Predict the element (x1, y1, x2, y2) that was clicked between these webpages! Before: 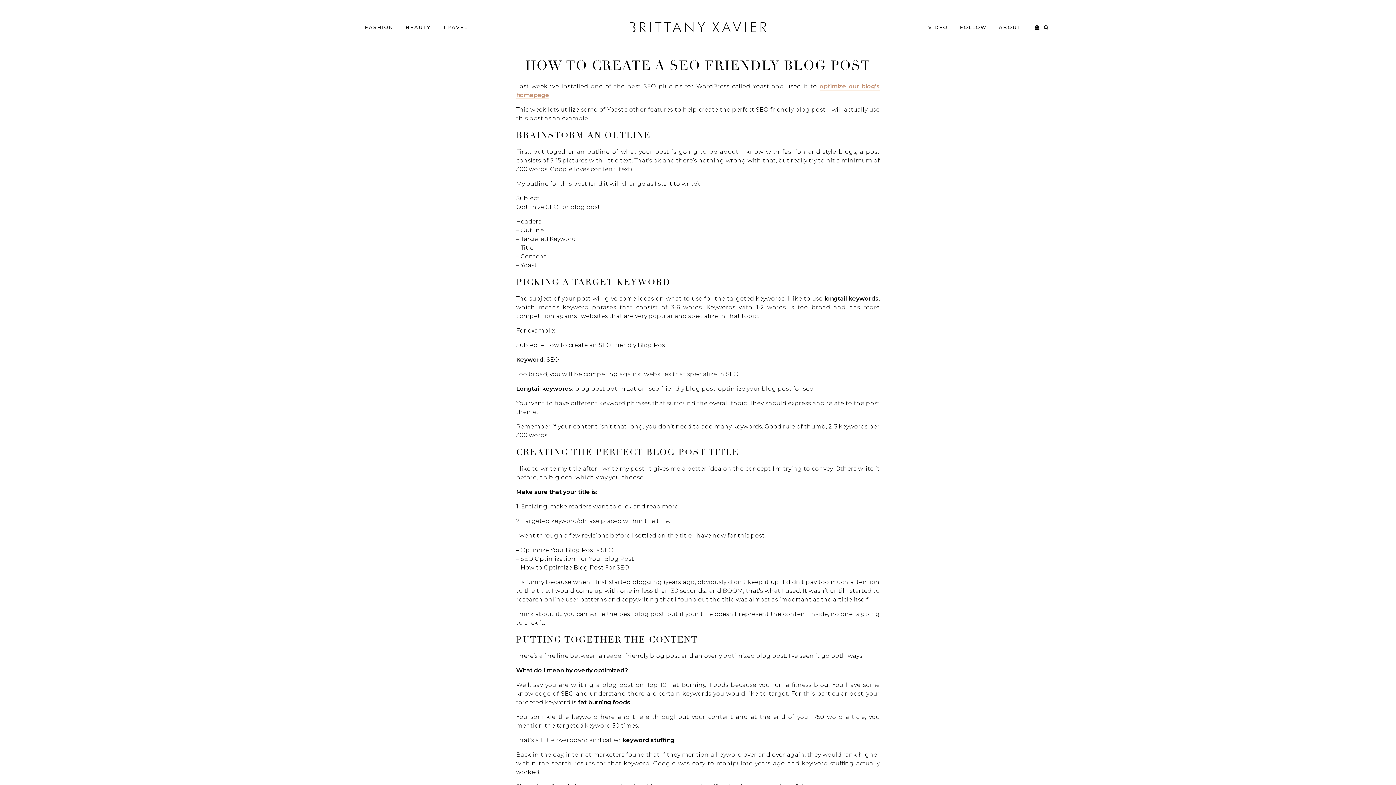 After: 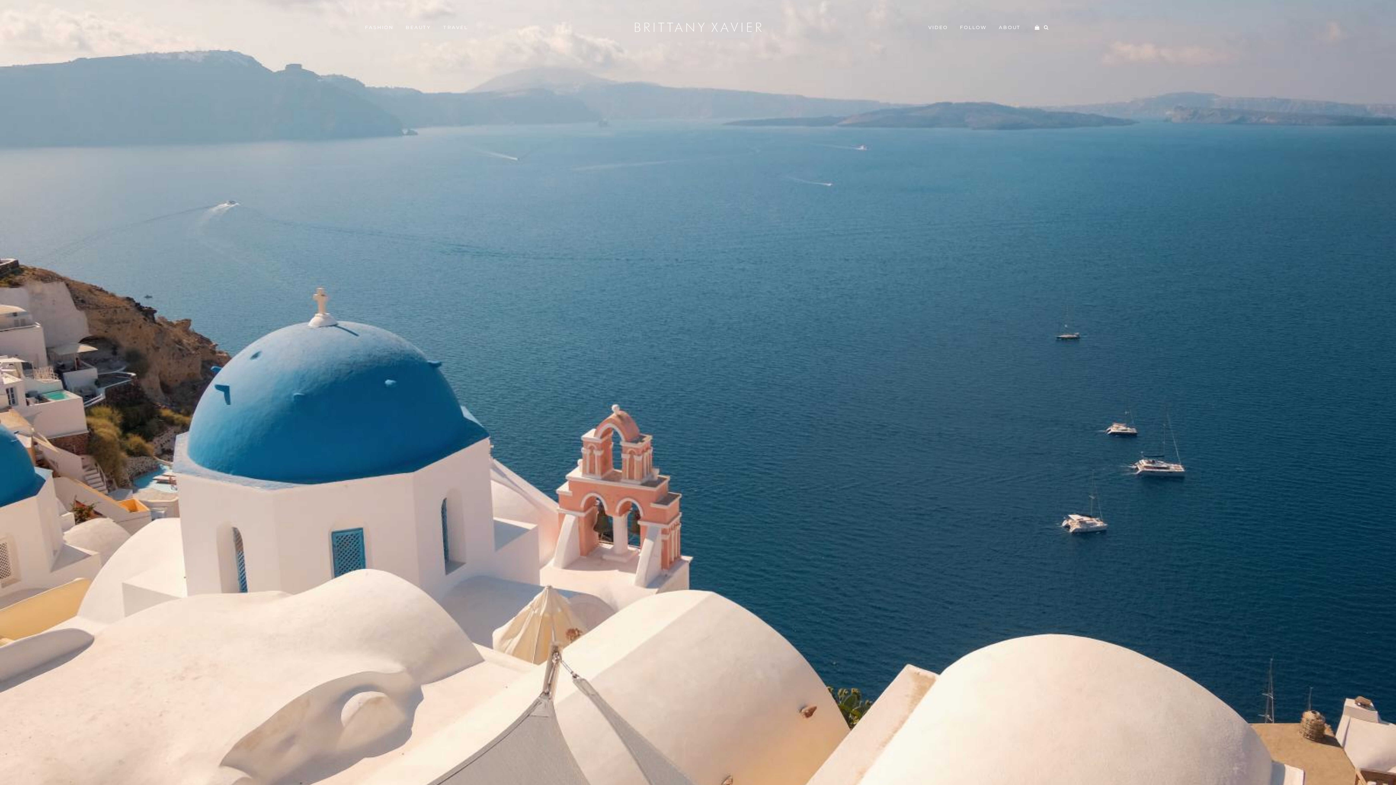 Action: label: TRAVEL bbox: (443, 24, 467, 30)